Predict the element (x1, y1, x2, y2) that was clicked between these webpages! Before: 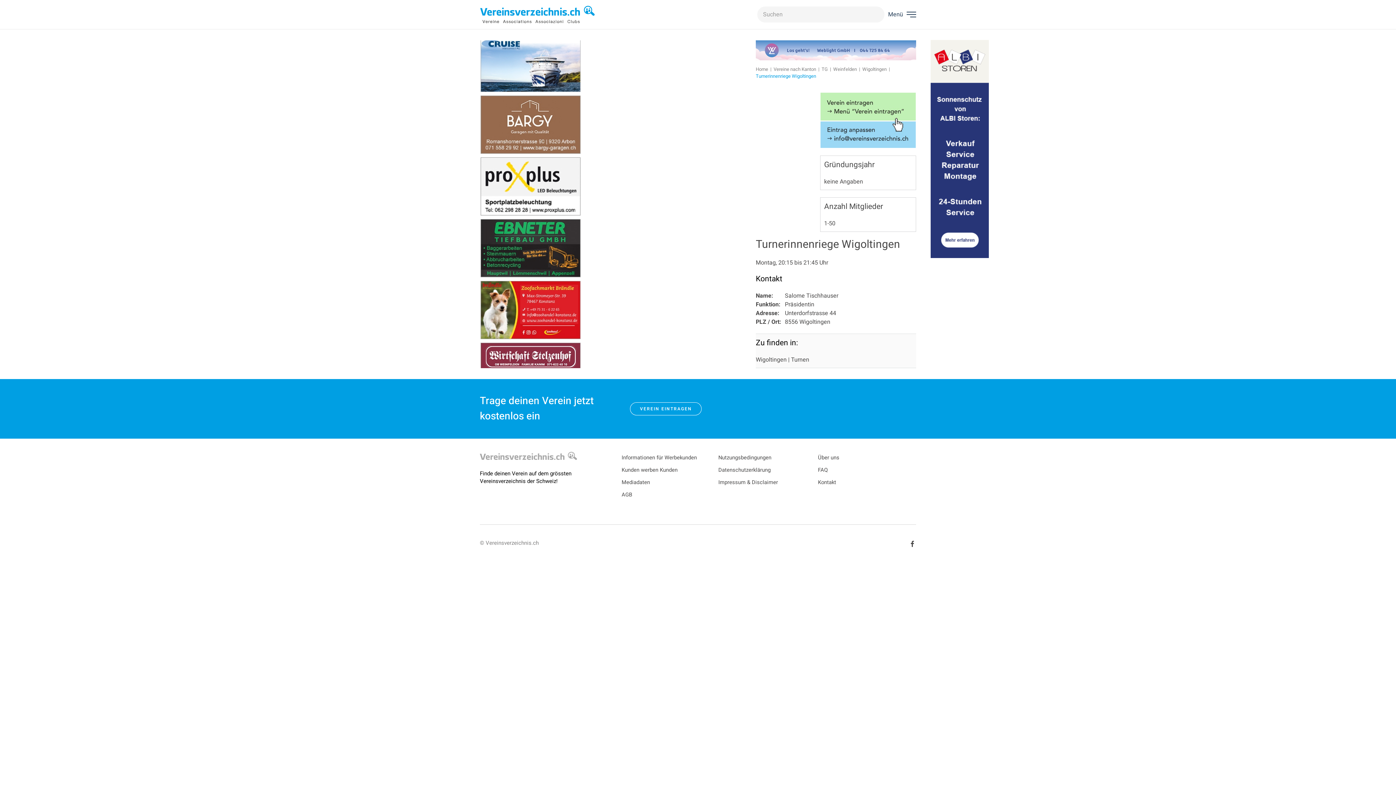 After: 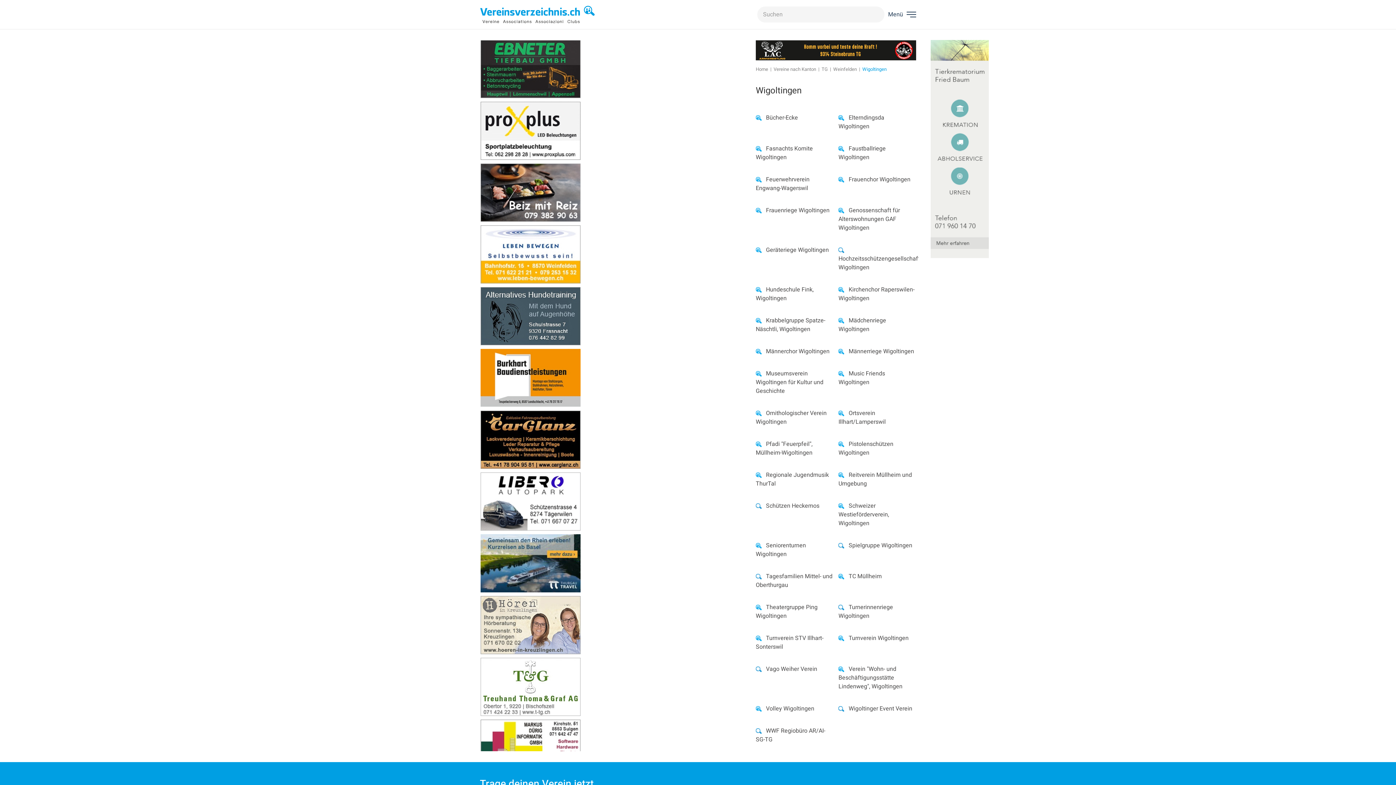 Action: bbox: (862, 65, 886, 72) label: Wigoltingen